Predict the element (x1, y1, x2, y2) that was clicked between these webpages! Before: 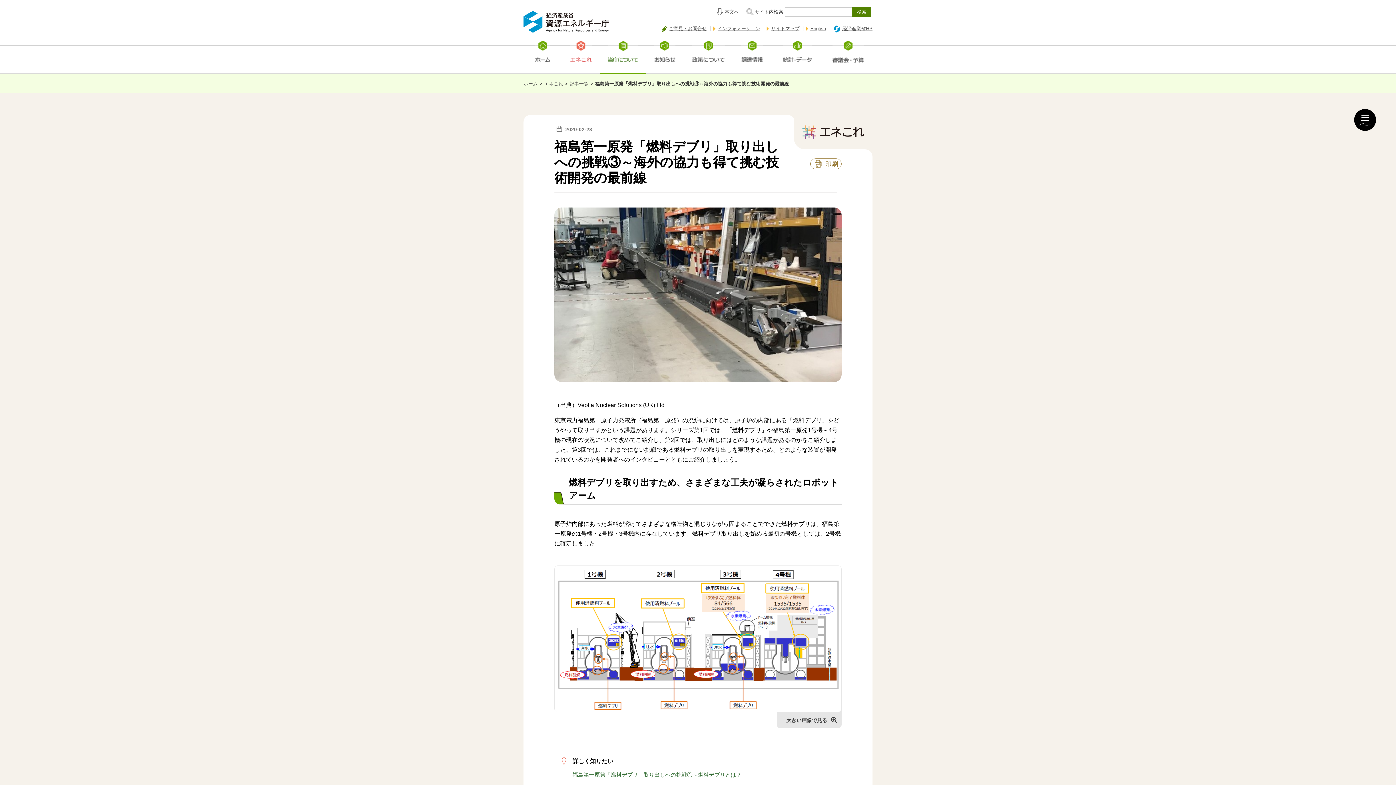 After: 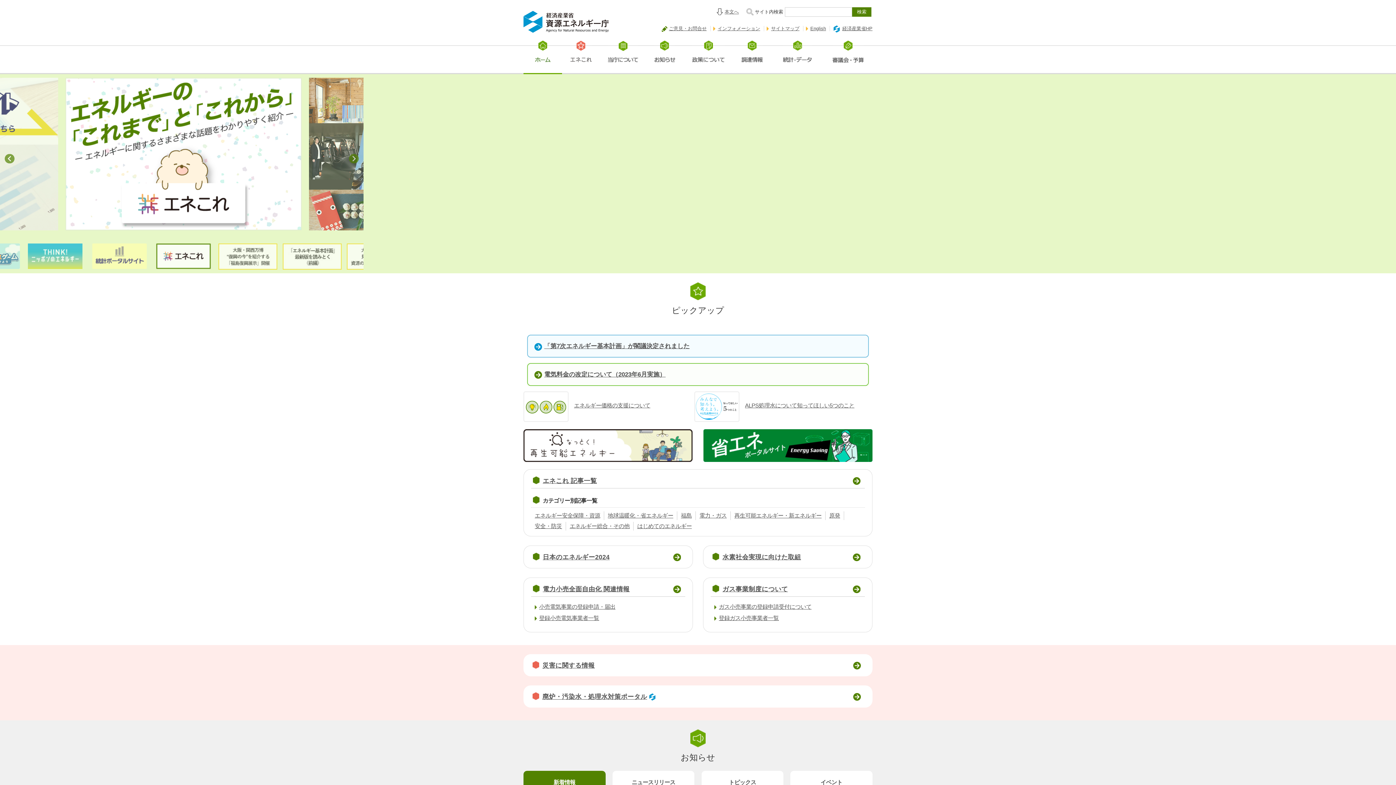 Action: bbox: (523, 23, 609, 30)